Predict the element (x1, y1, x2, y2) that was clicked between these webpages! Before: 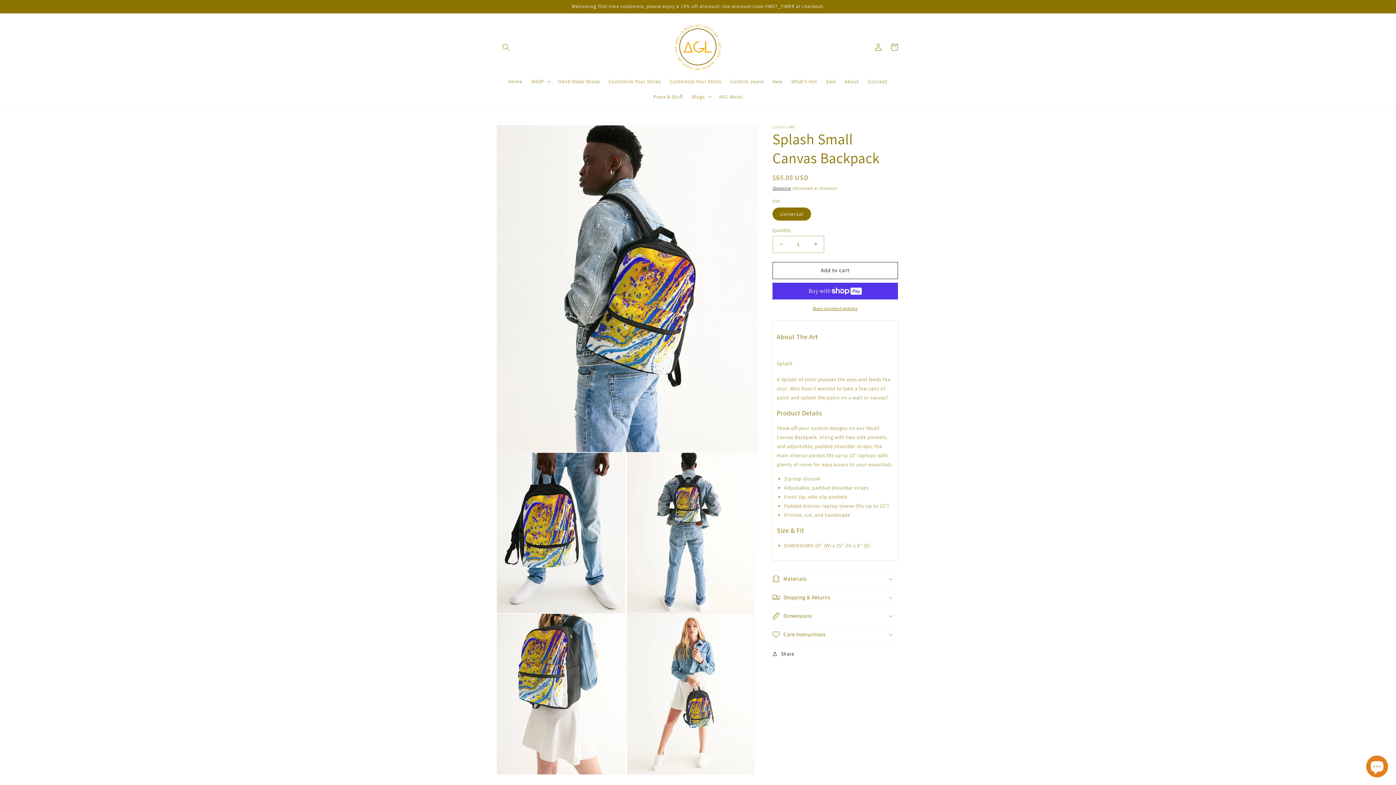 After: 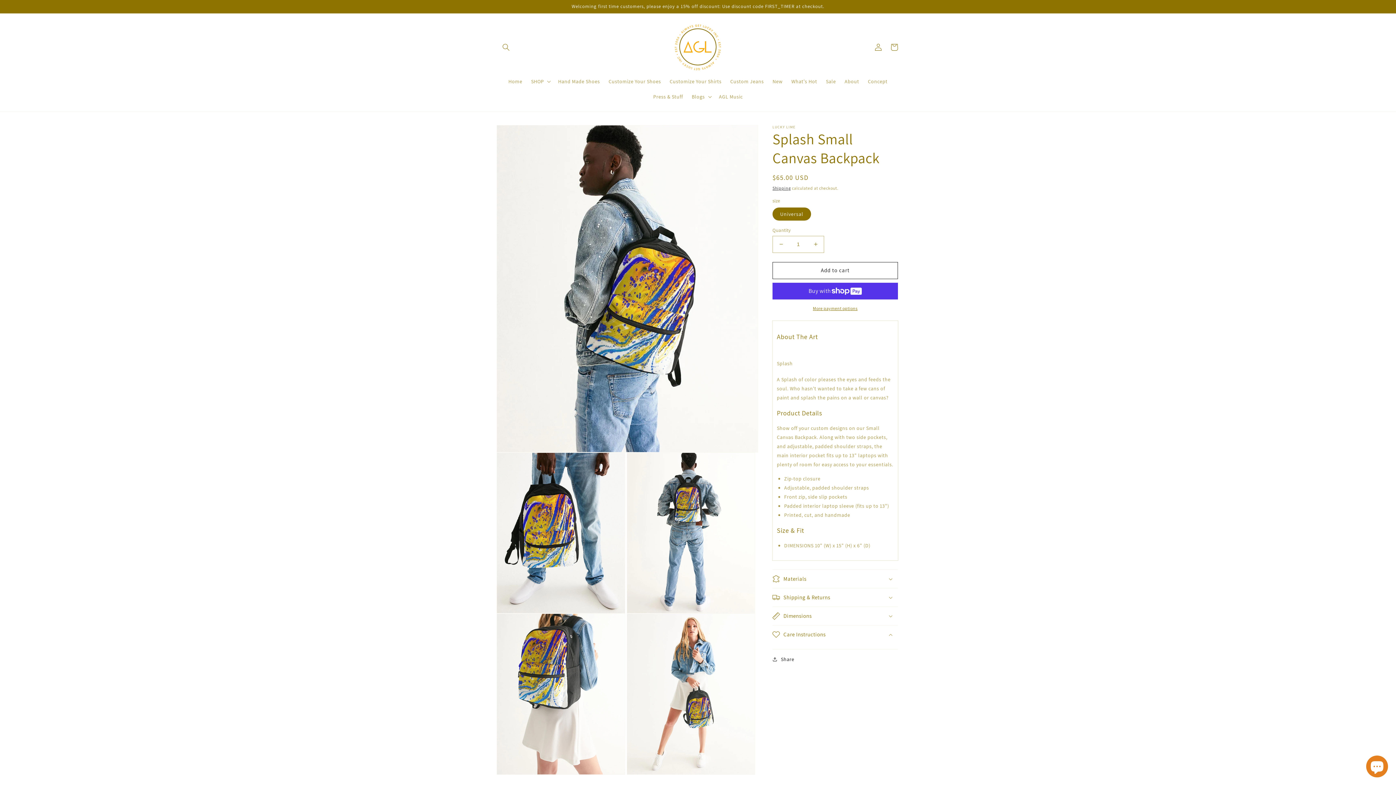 Action: bbox: (772, 625, 898, 643) label: Care Instructions